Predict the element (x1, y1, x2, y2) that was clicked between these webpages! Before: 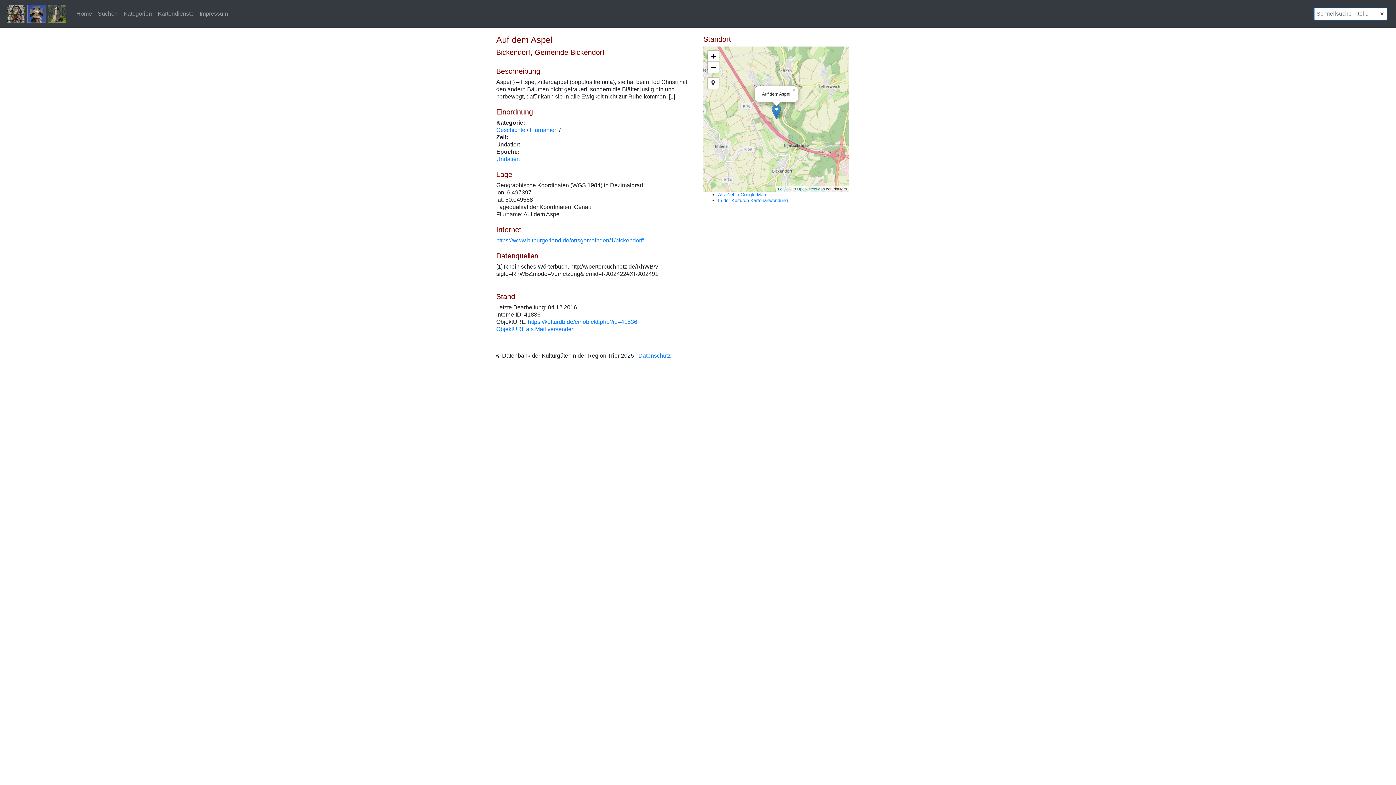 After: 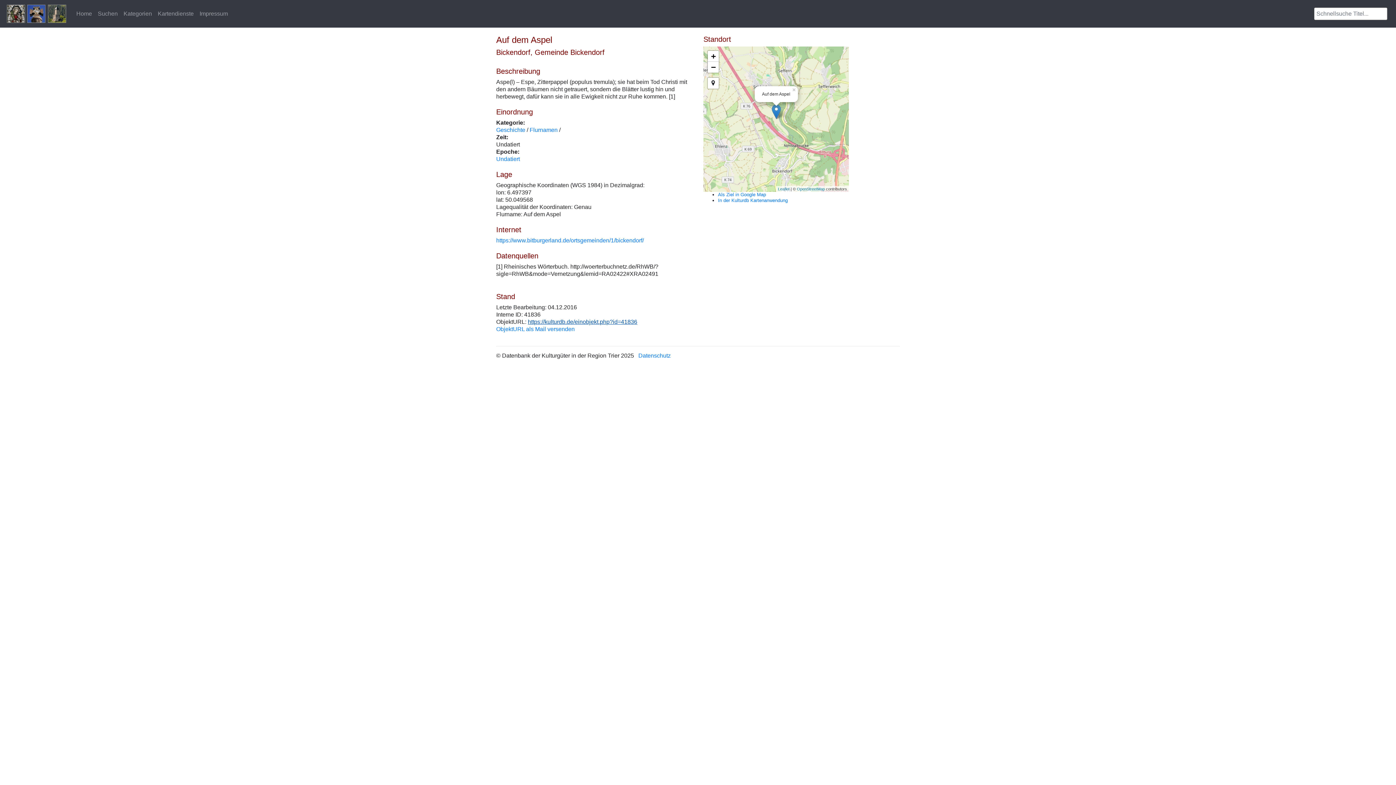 Action: bbox: (528, 318, 637, 325) label: https://kulturdb.de/einobjekt.php?id=41836